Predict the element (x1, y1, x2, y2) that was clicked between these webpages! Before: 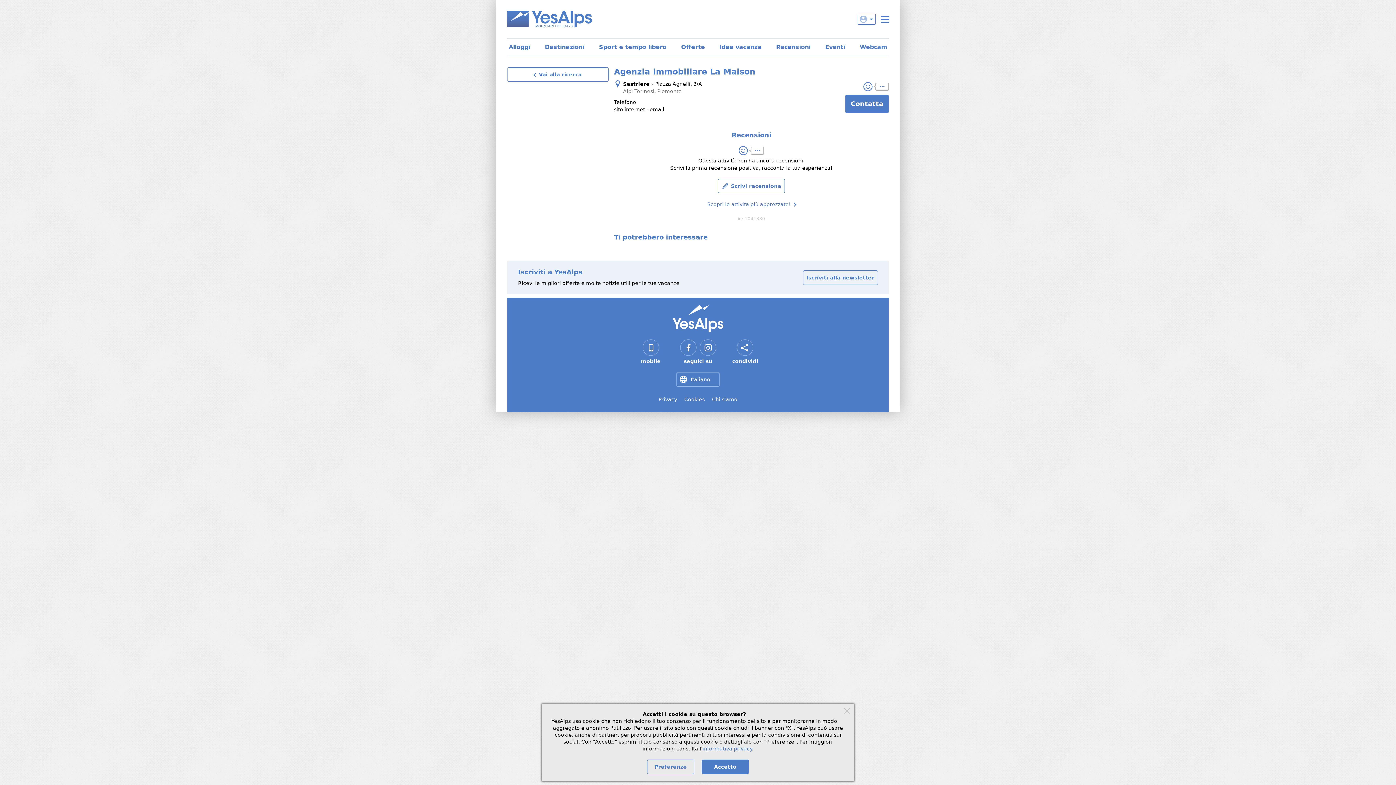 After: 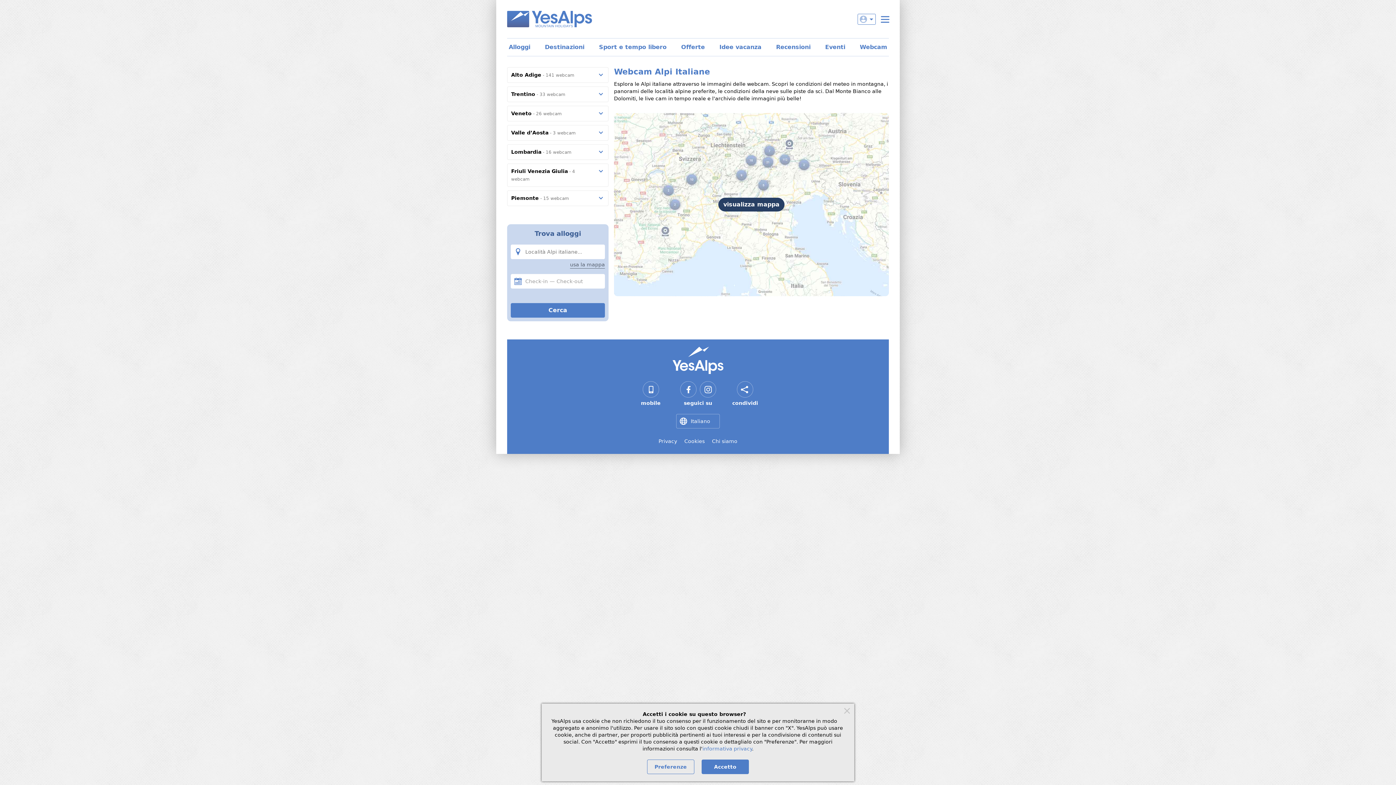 Action: bbox: (852, 38, 894, 56) label: Webcam